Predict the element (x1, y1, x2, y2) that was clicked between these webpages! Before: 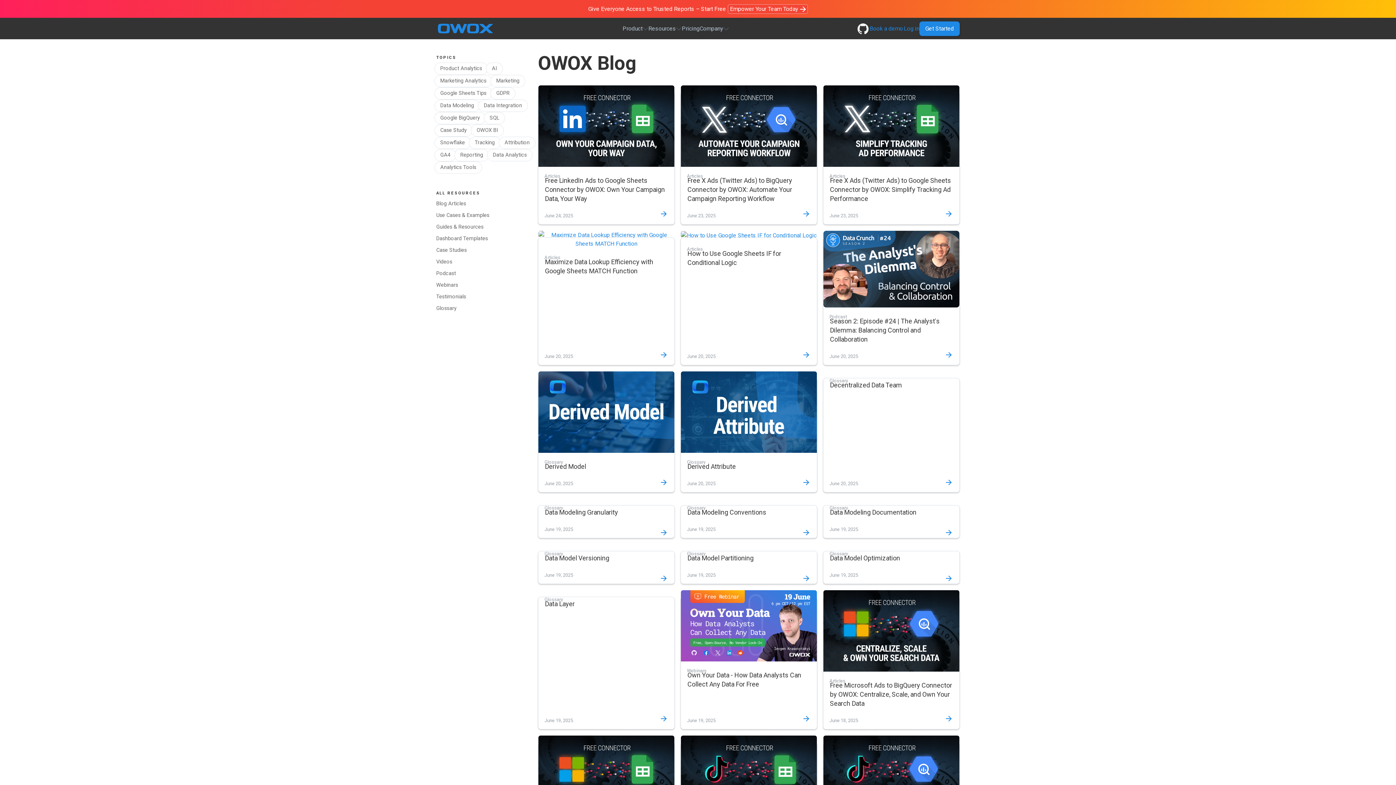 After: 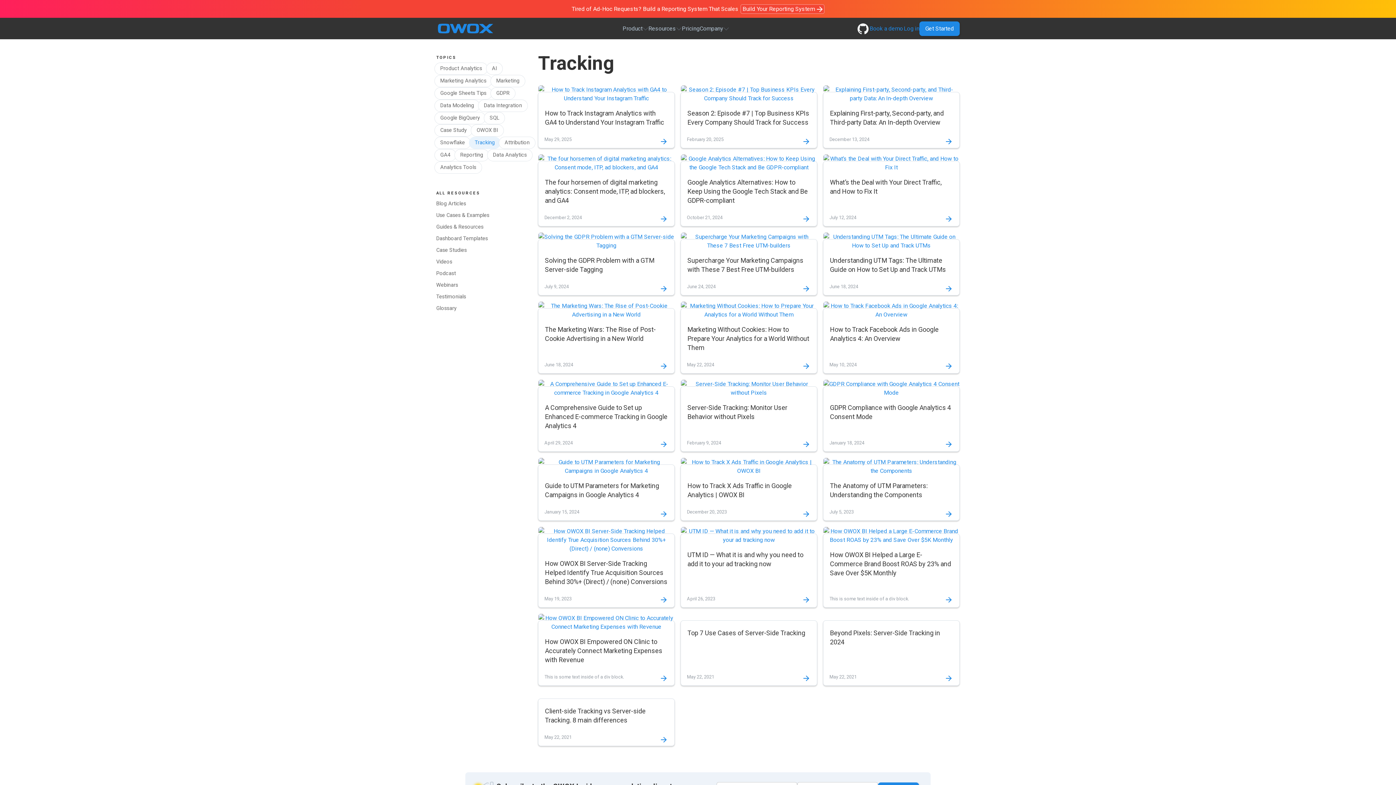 Action: label: Tracking bbox: (469, 136, 500, 149)